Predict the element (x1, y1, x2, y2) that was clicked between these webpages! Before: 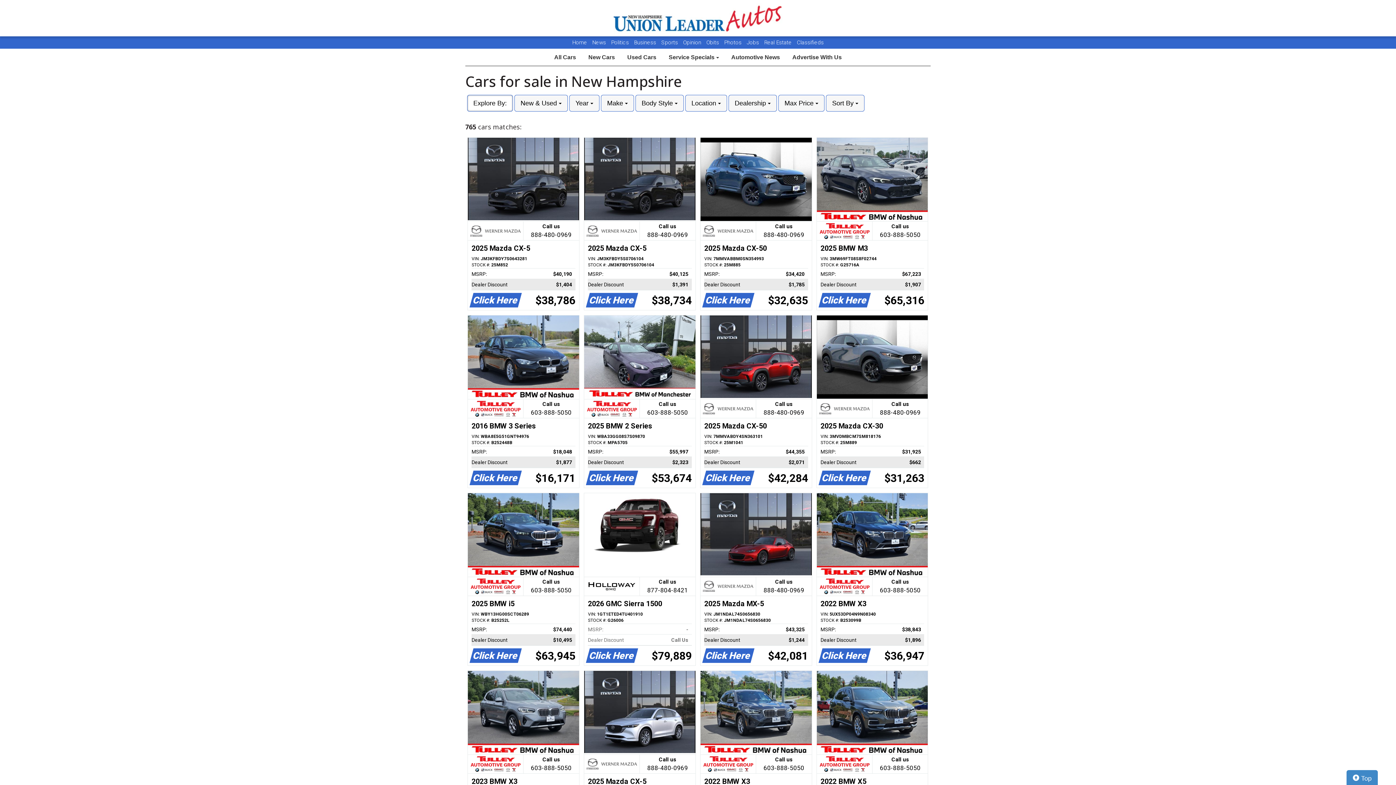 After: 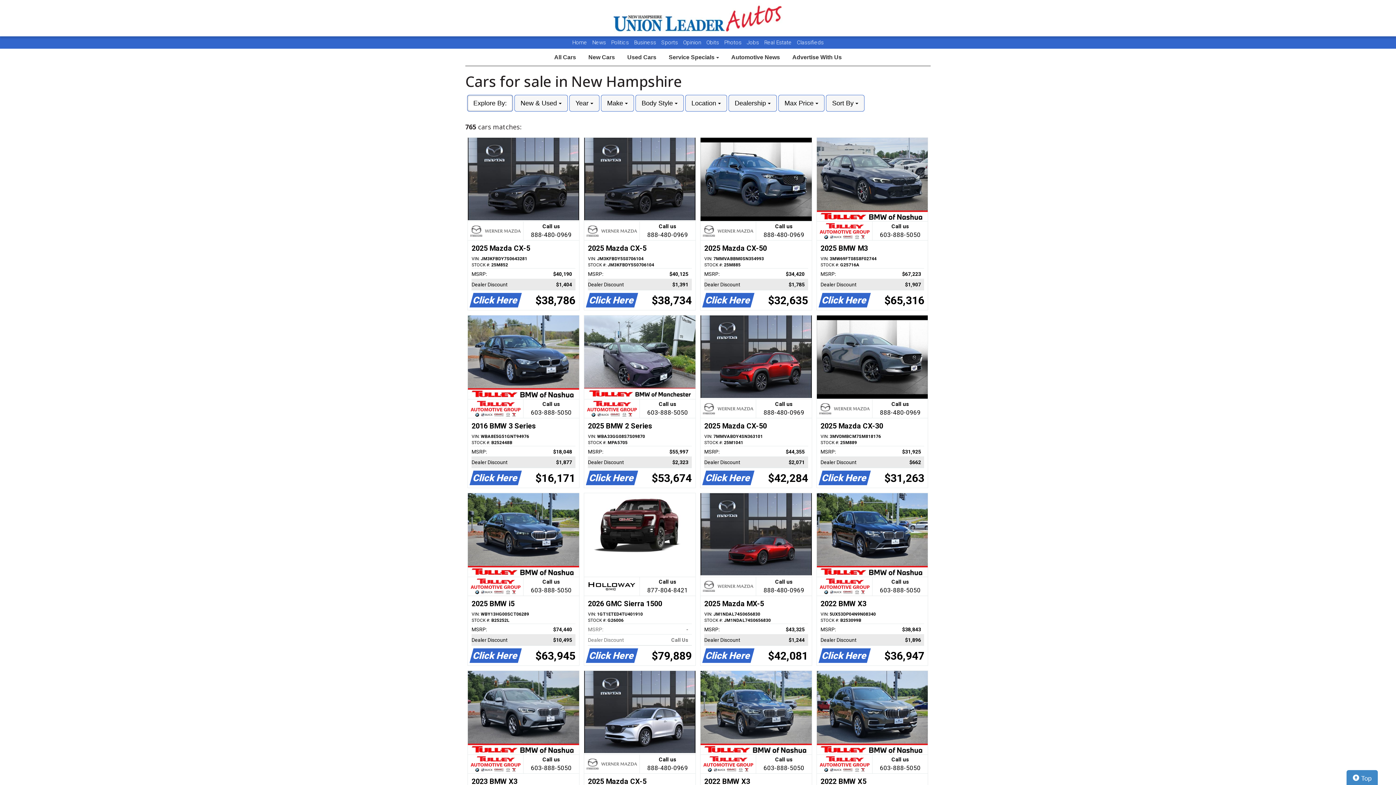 Action: label: Call us

603-888-5050
2025 BMW i5
VIN: WBY13HG00SCT06289
STOCK #: B25252L
MSRP:
$74,440   
Dealer Discount
$10,495   
Click Here
$63,945 bbox: (468, 493, 579, 665)